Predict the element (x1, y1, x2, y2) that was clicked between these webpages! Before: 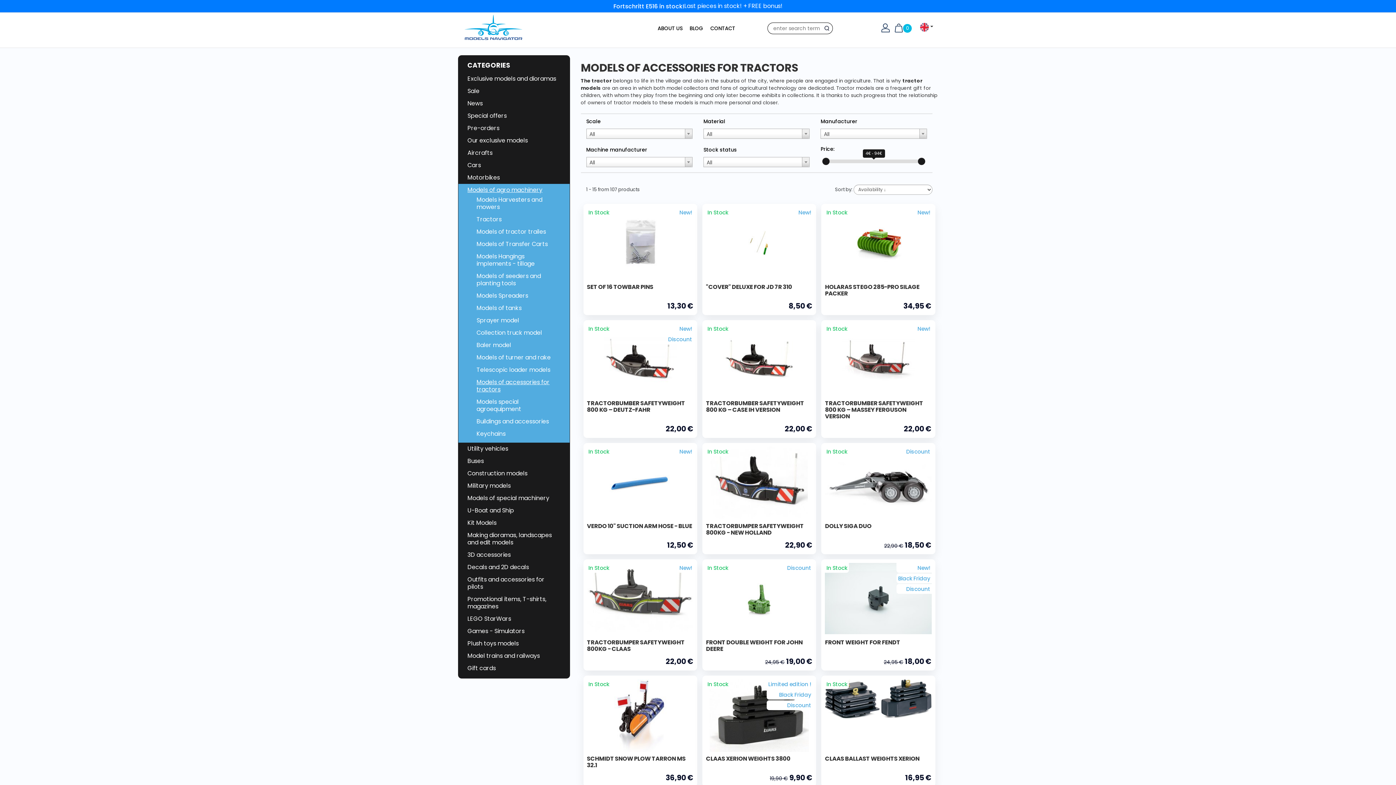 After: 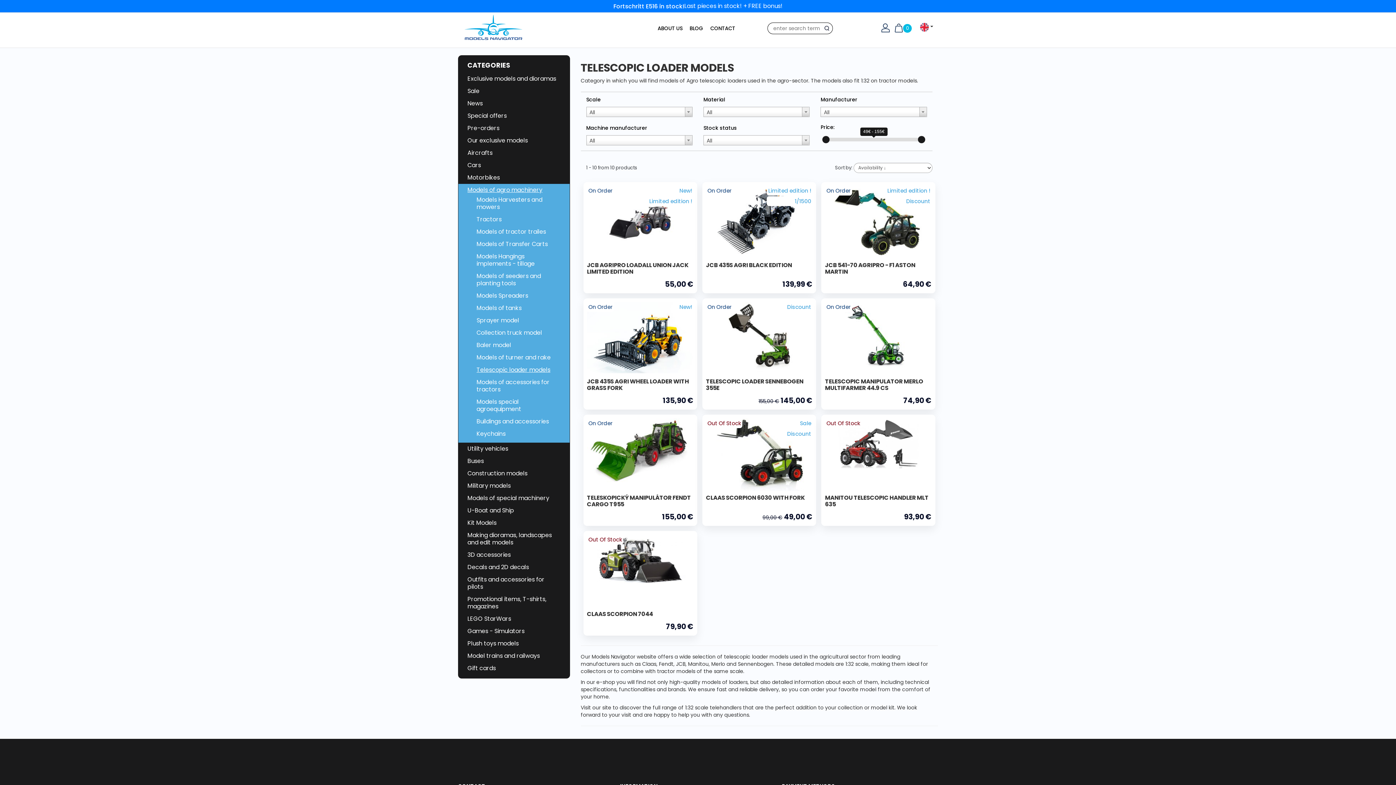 Action: bbox: (476, 365, 550, 374) label: Telescopic loader models